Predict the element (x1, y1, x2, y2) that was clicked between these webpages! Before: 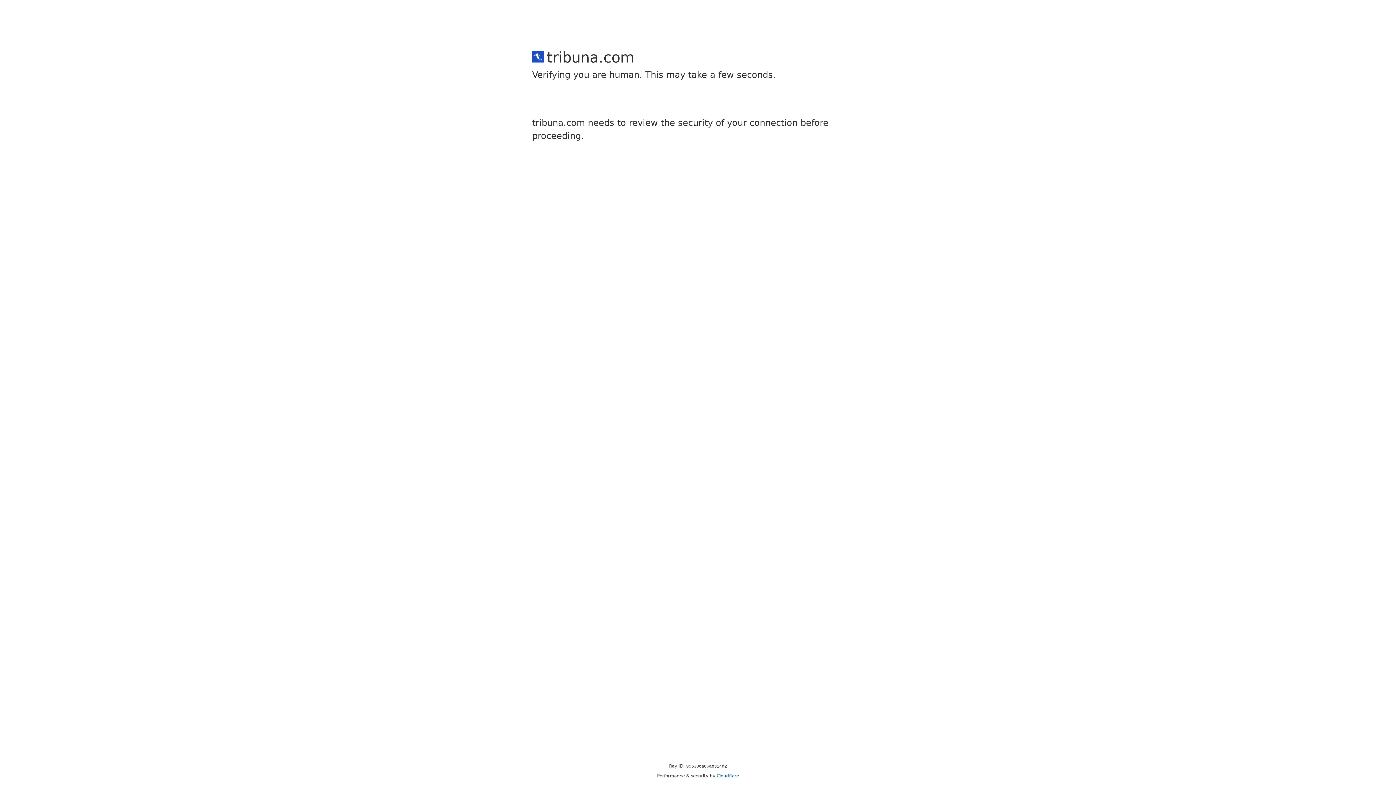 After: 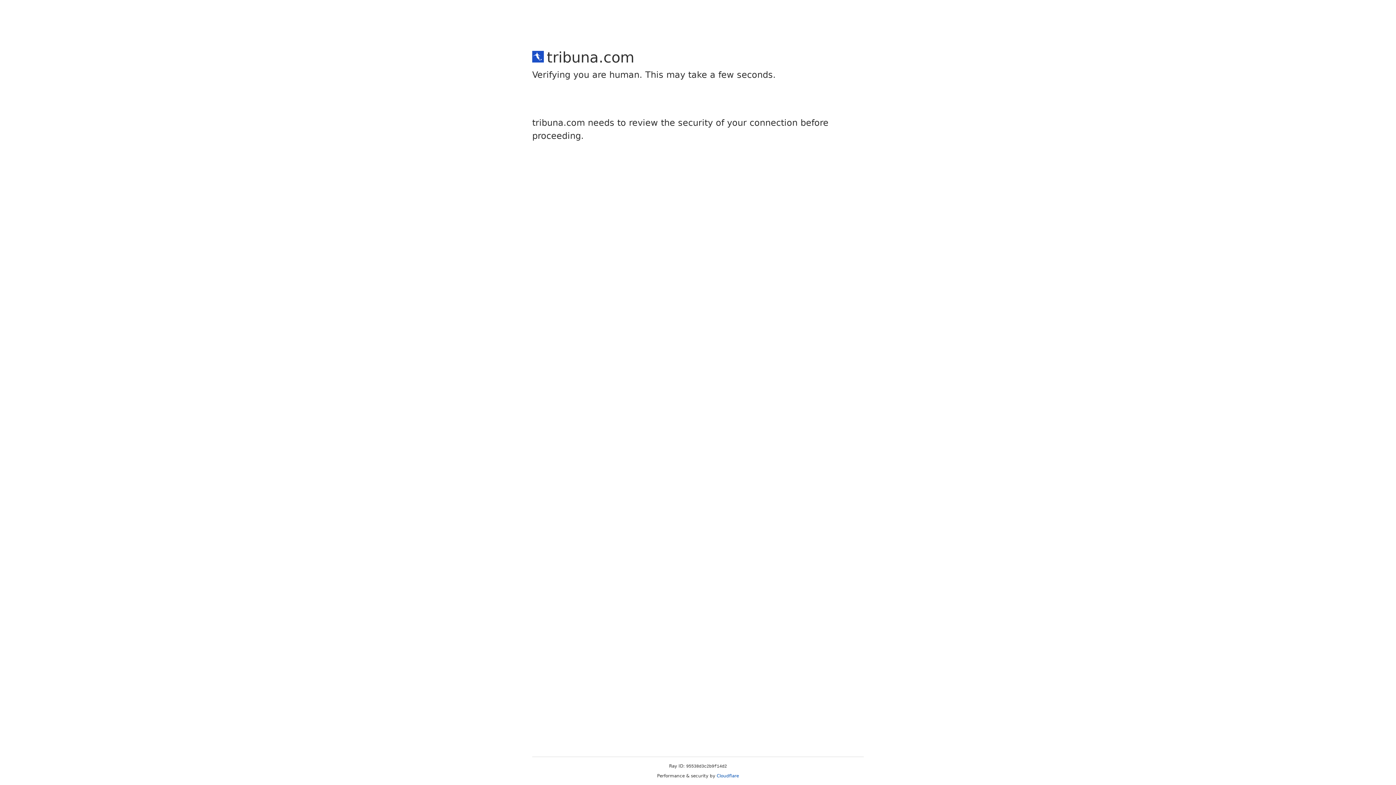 Action: label: Cloudflare bbox: (716, 773, 739, 778)